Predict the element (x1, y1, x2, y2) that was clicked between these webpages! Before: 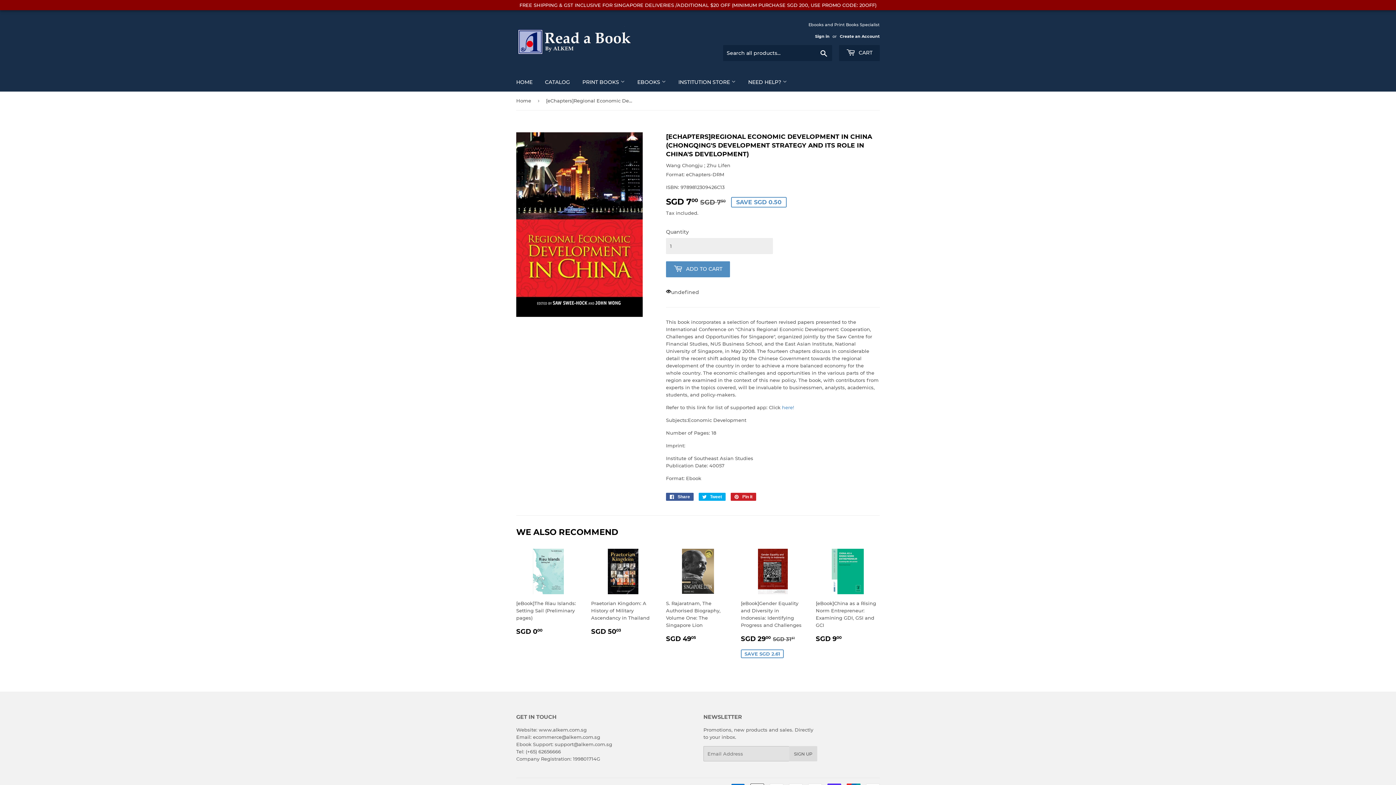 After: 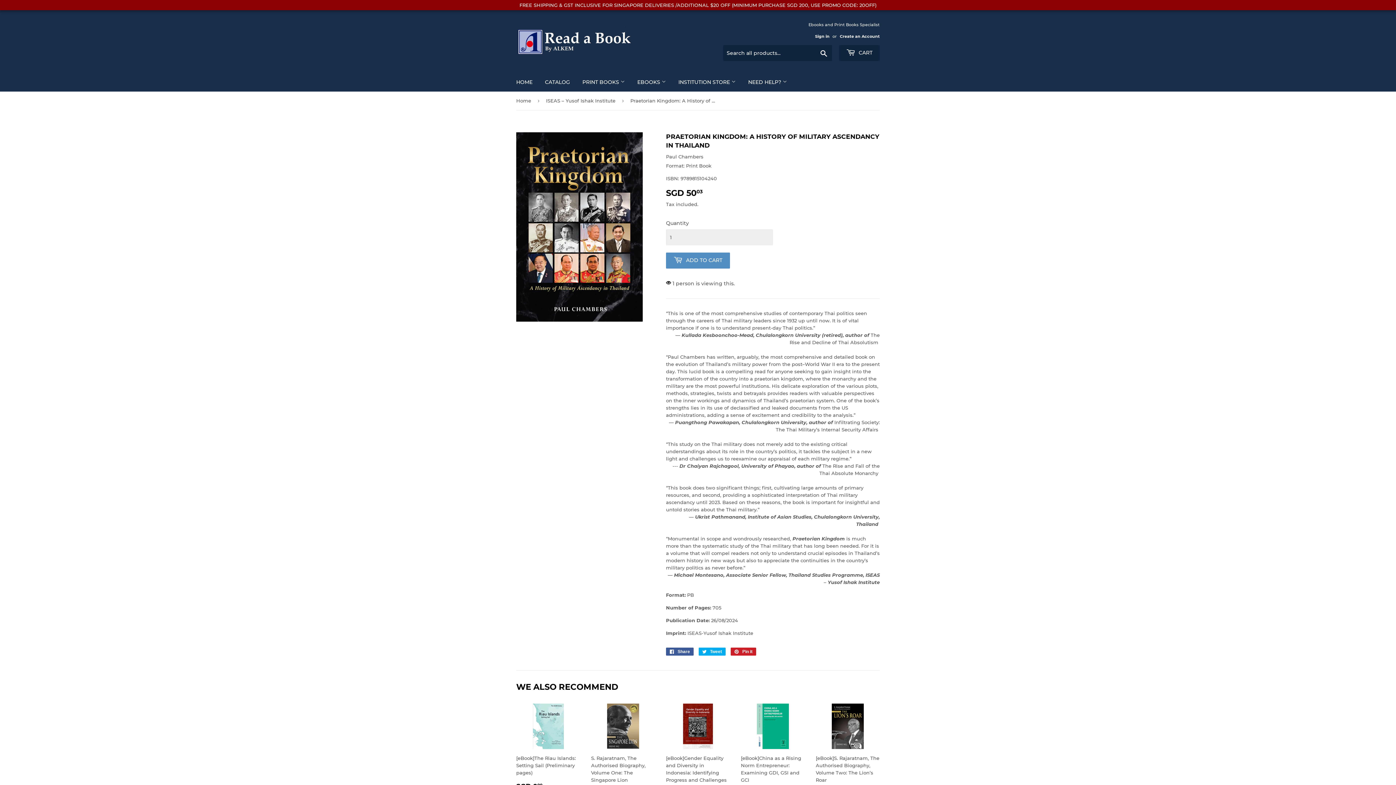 Action: label: Praetorian Kingdom: A History of Military Ascendancy in Thailand

REGULAR PRICE
SGD 5003
SGD 50.03 bbox: (591, 548, 655, 636)